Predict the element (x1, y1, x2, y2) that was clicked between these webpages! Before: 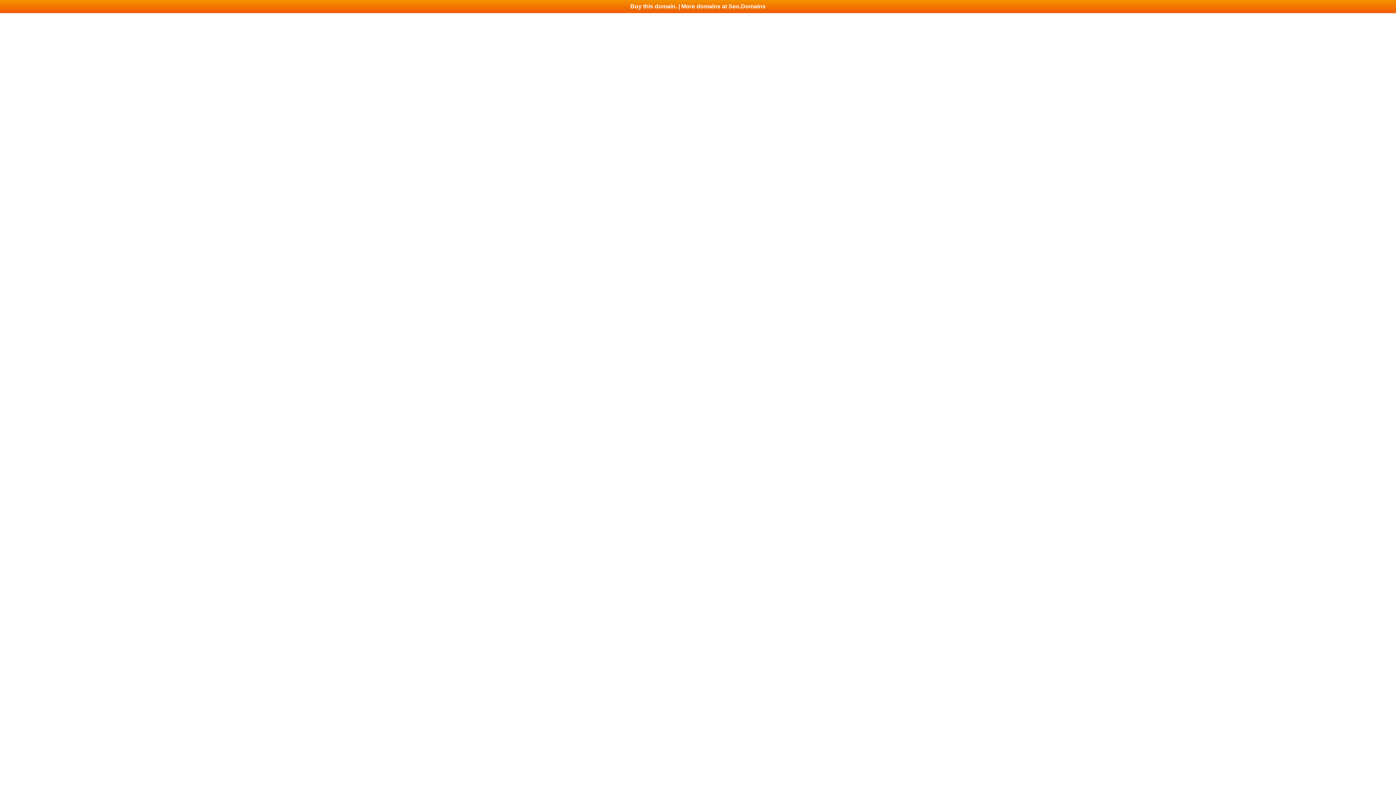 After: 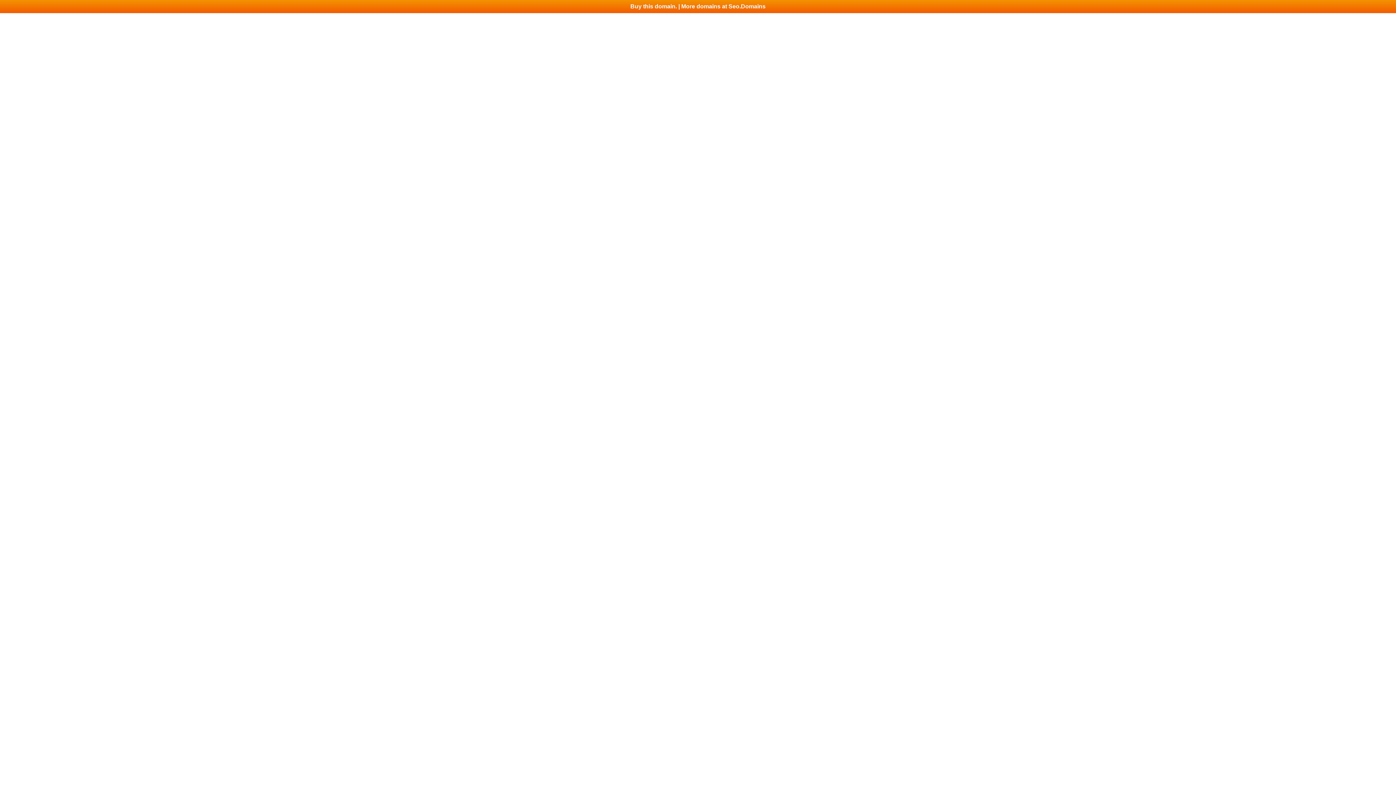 Action: bbox: (0, 0, 1396, 13) label: Buy this domain. | More domains at Seo.Domains